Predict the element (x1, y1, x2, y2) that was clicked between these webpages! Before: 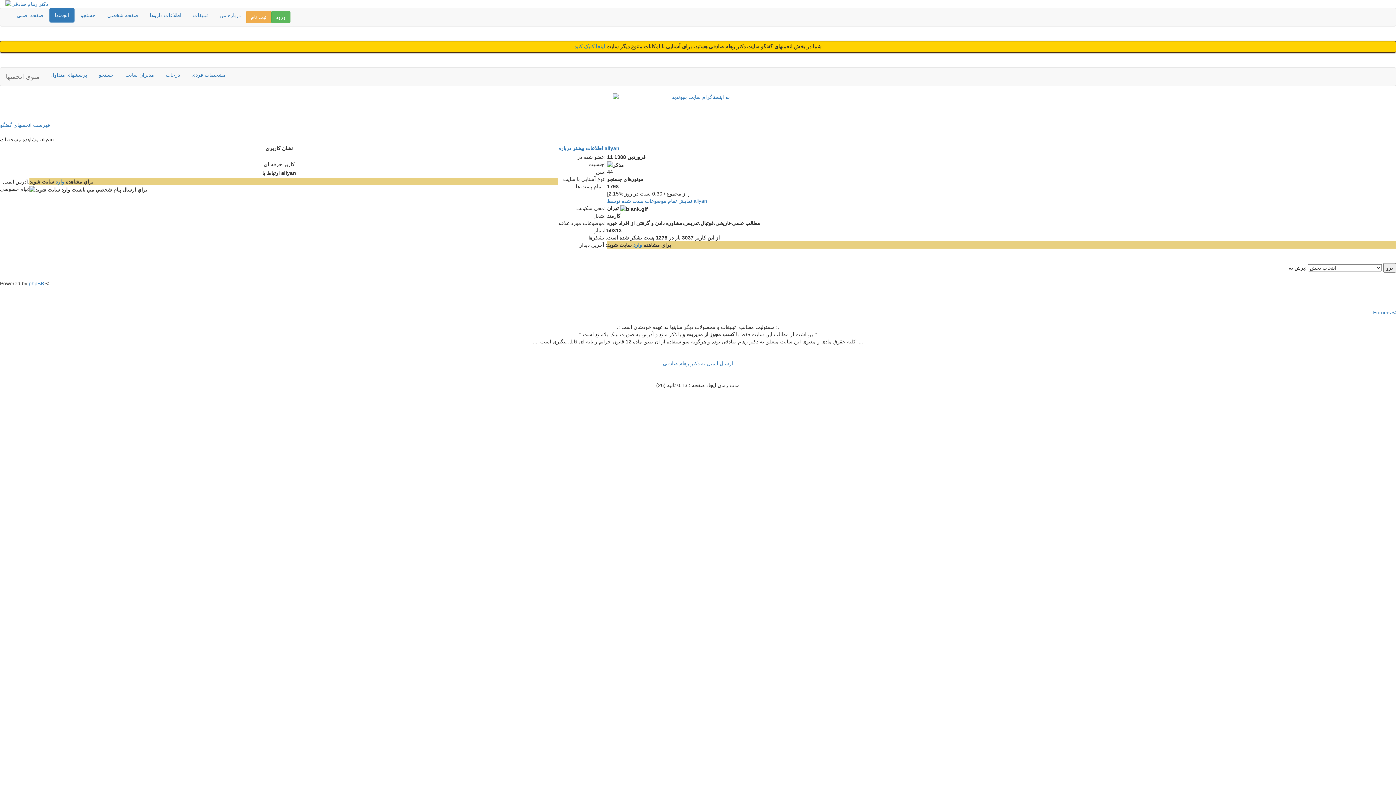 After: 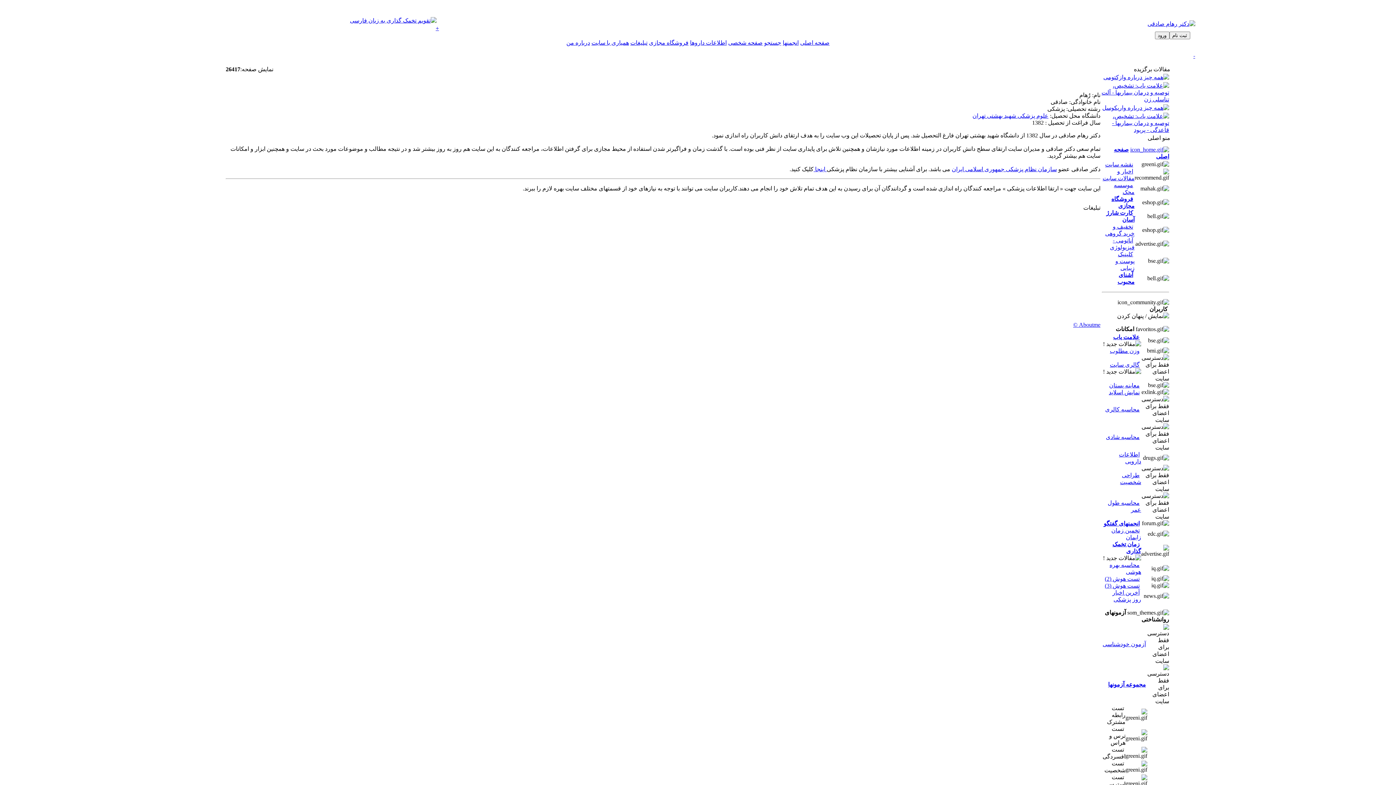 Action: label: درباره من bbox: (214, 8, 246, 22)